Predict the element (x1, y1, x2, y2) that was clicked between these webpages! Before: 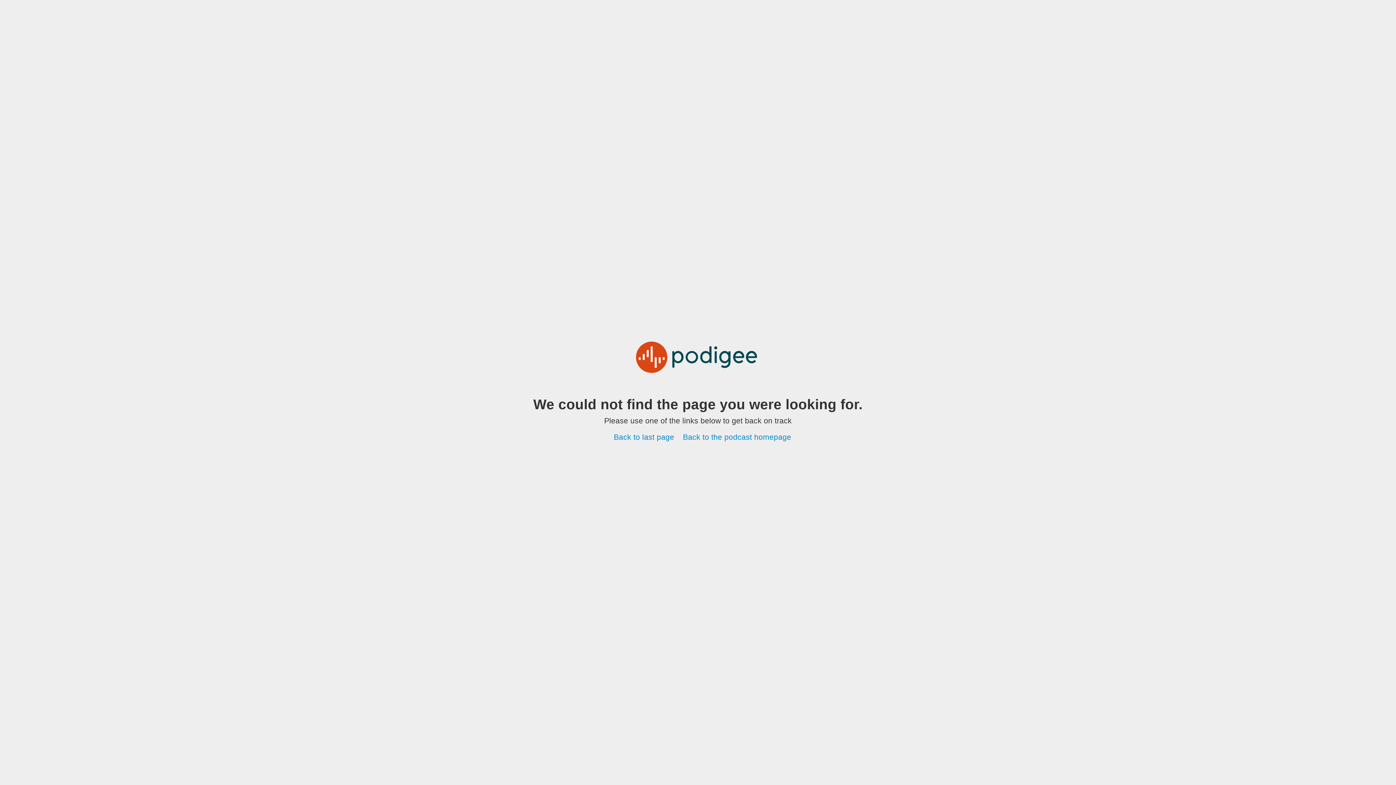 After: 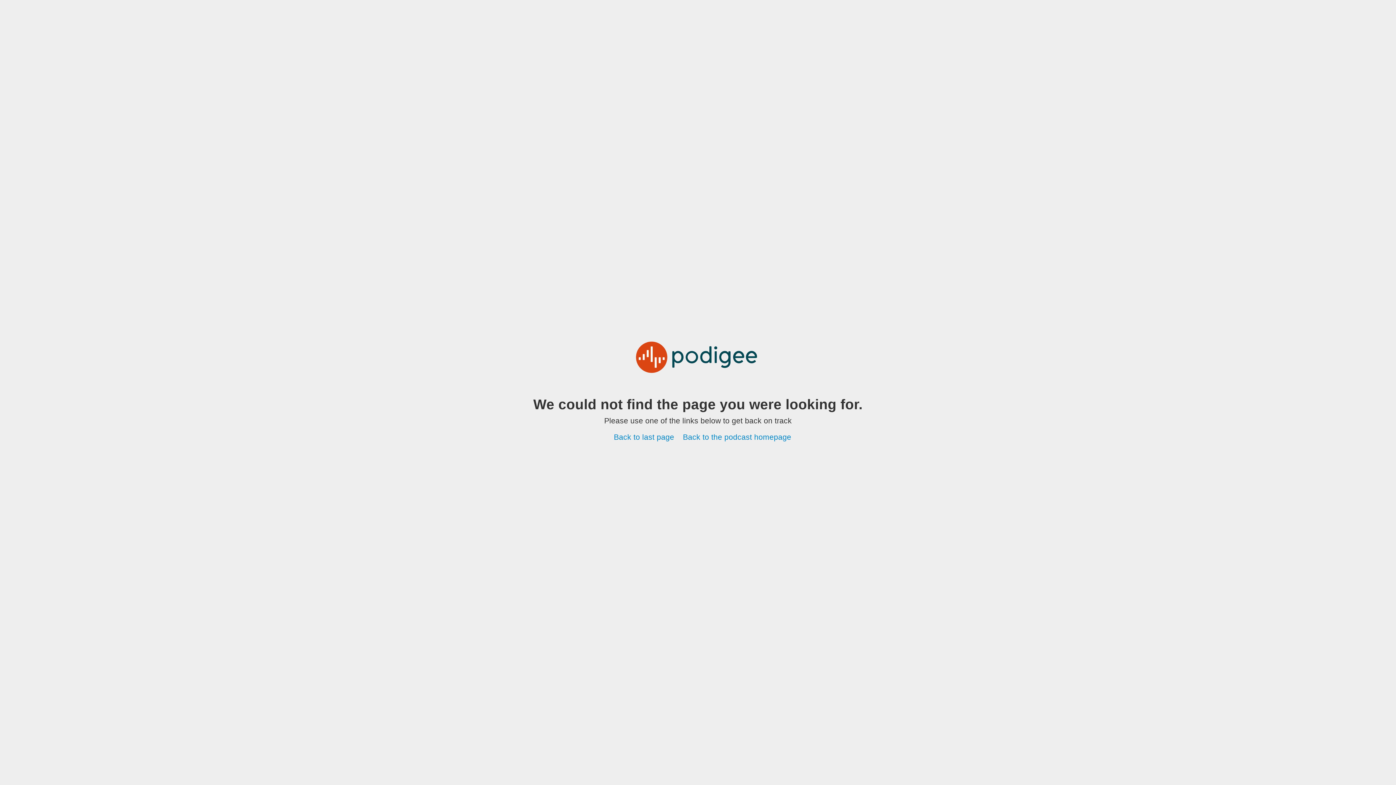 Action: bbox: (625, 354, 770, 360)